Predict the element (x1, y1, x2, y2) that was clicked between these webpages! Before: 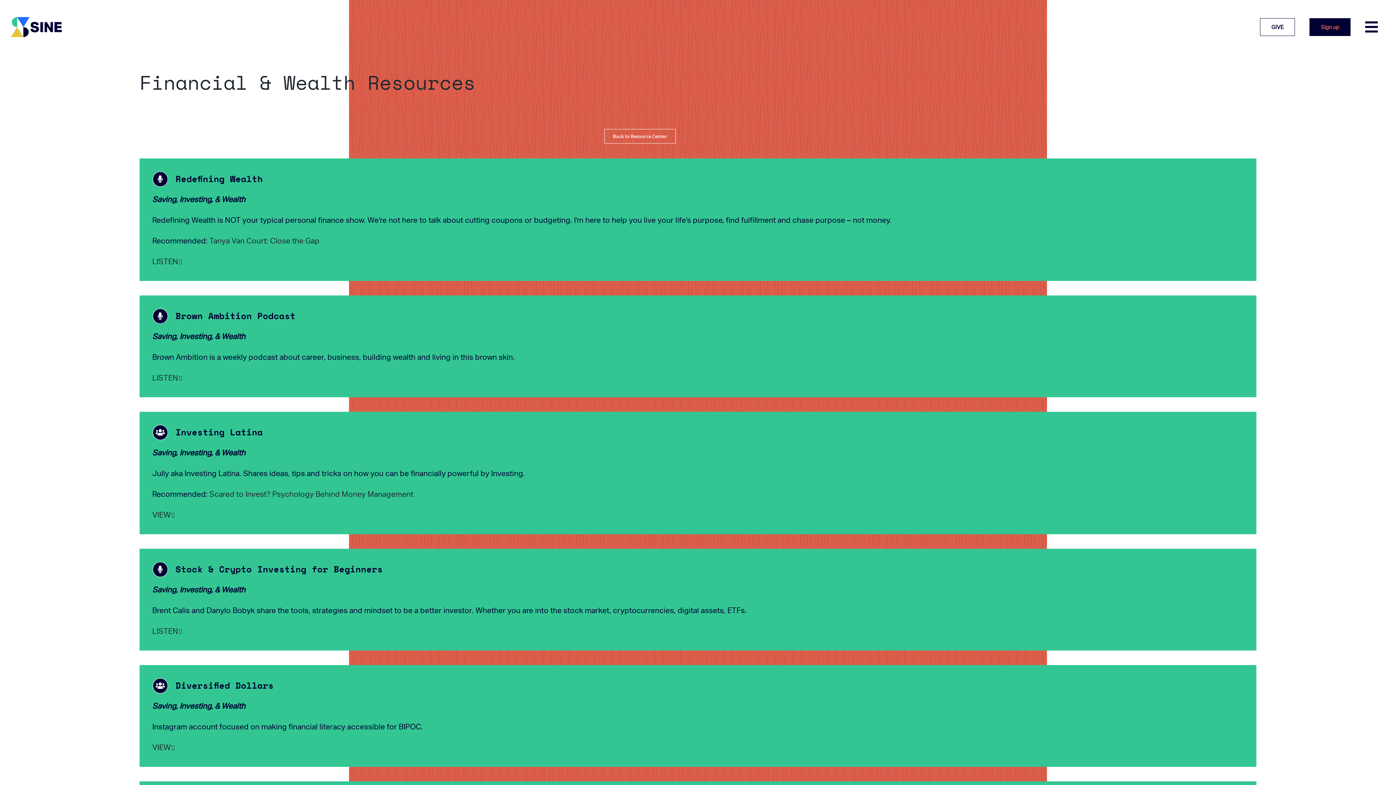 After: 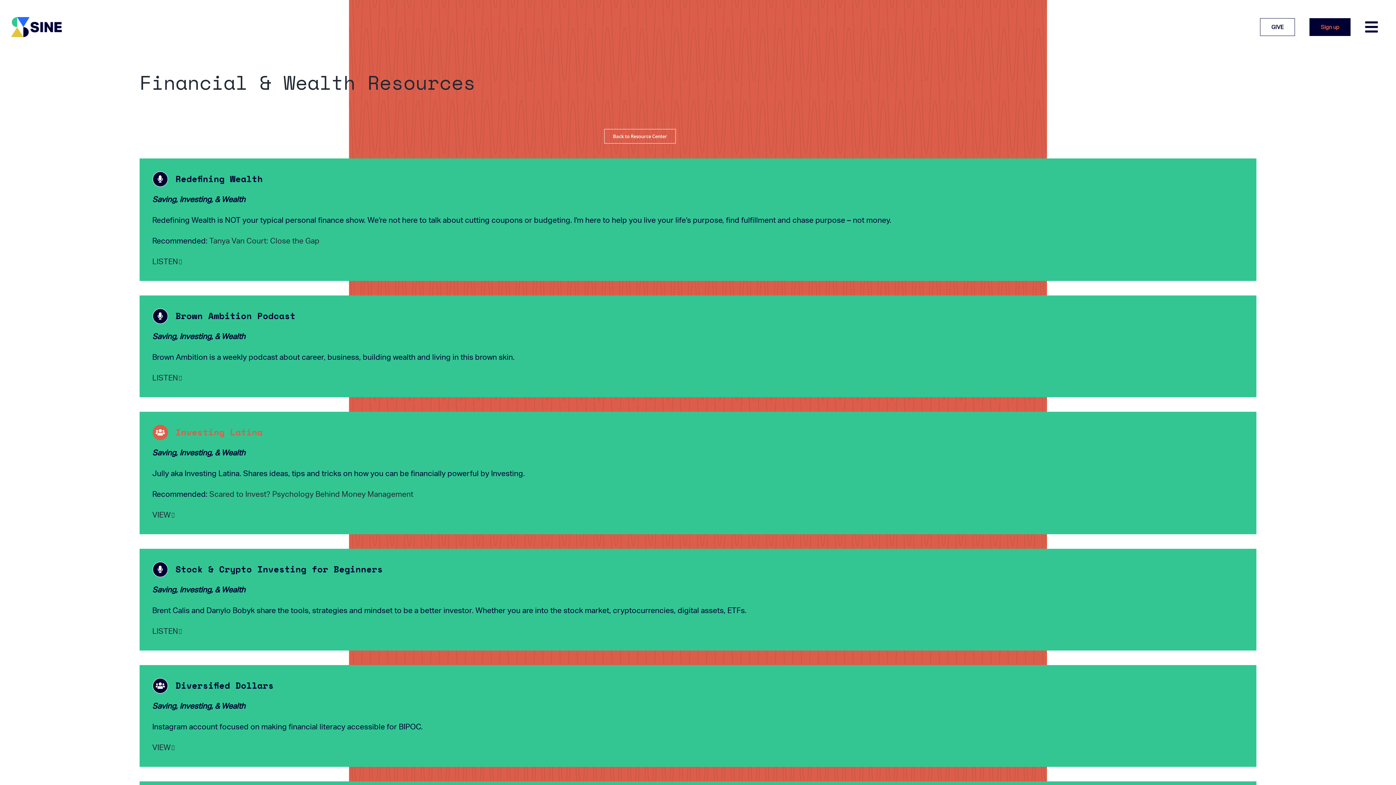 Action: bbox: (152, 424, 262, 440) label: 	Investing Latina